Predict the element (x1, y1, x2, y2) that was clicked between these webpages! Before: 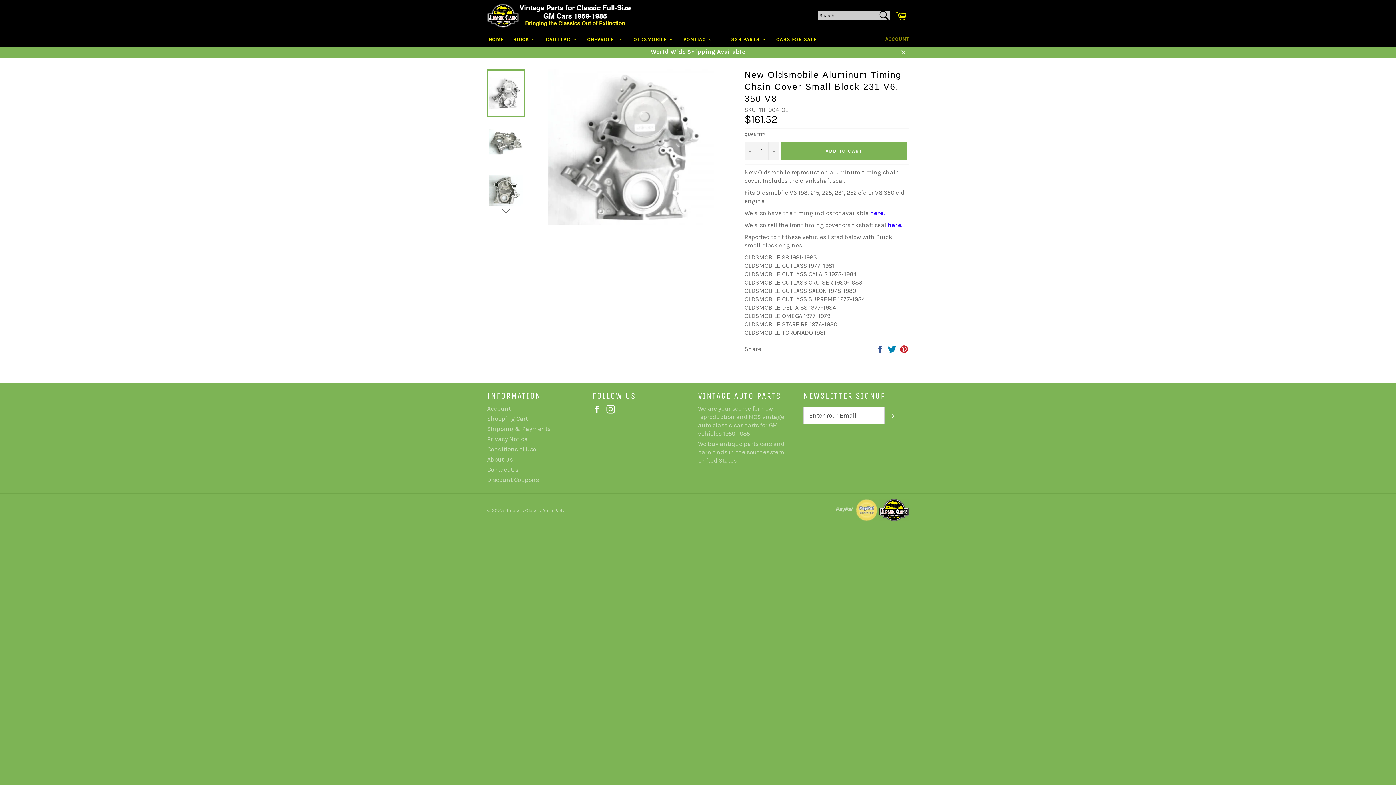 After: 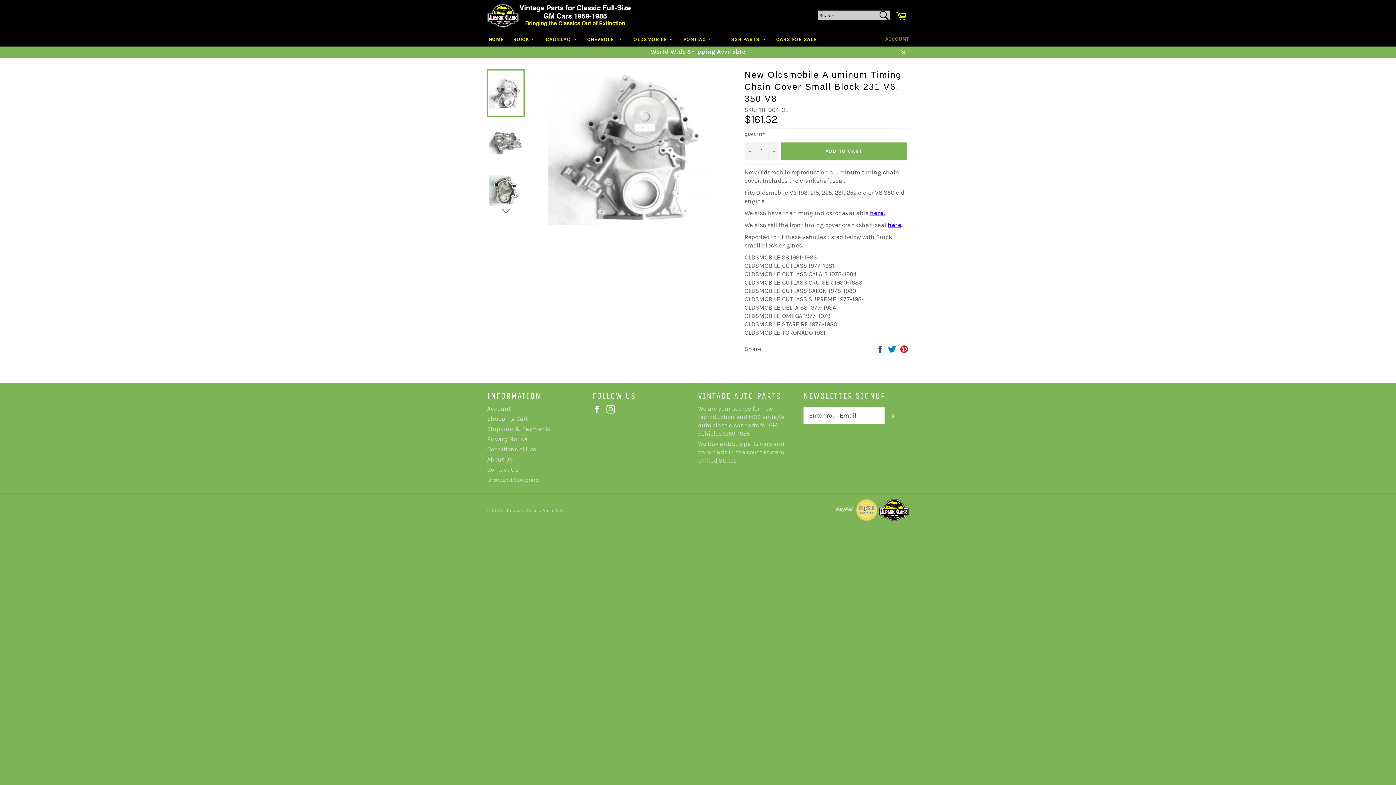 Action: bbox: (876, 345, 886, 352) label:  
Share on Facebook